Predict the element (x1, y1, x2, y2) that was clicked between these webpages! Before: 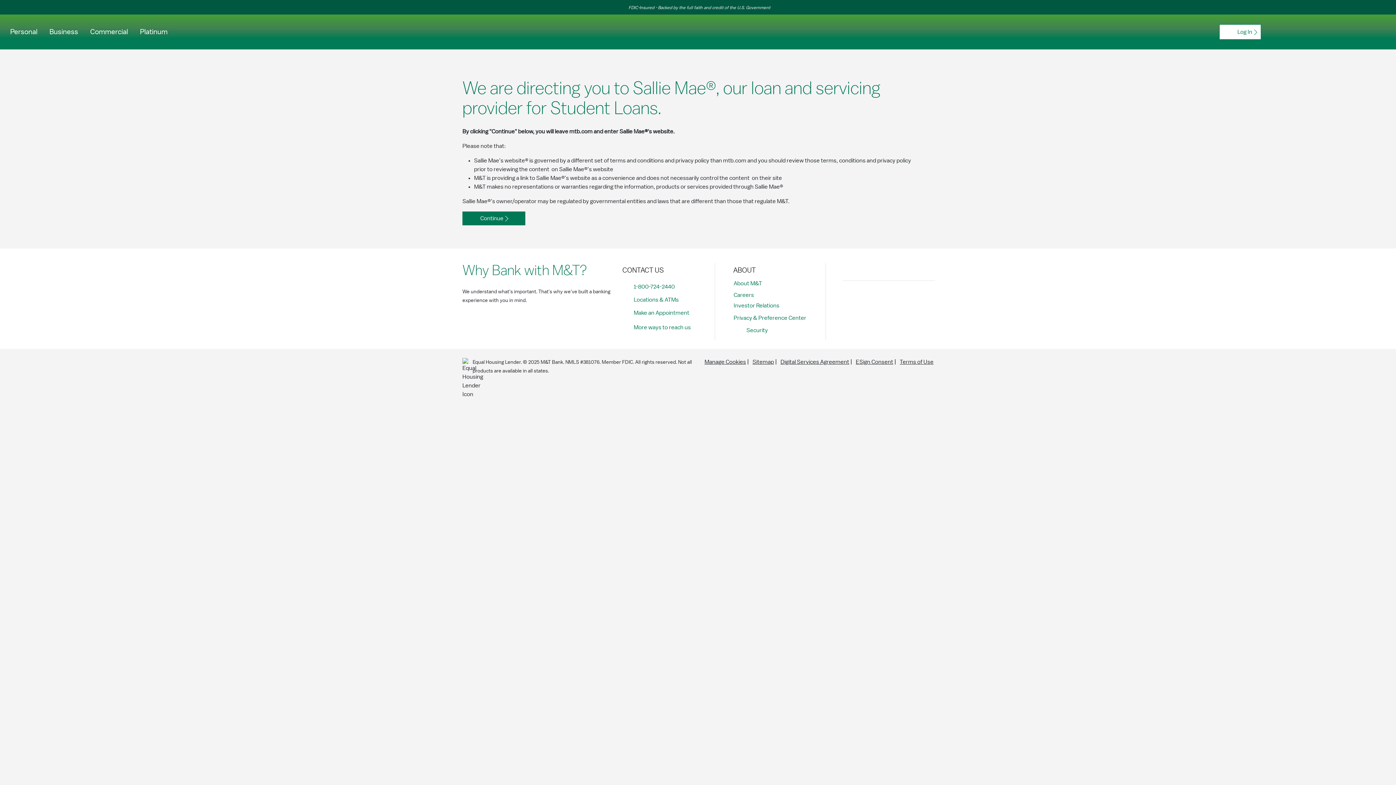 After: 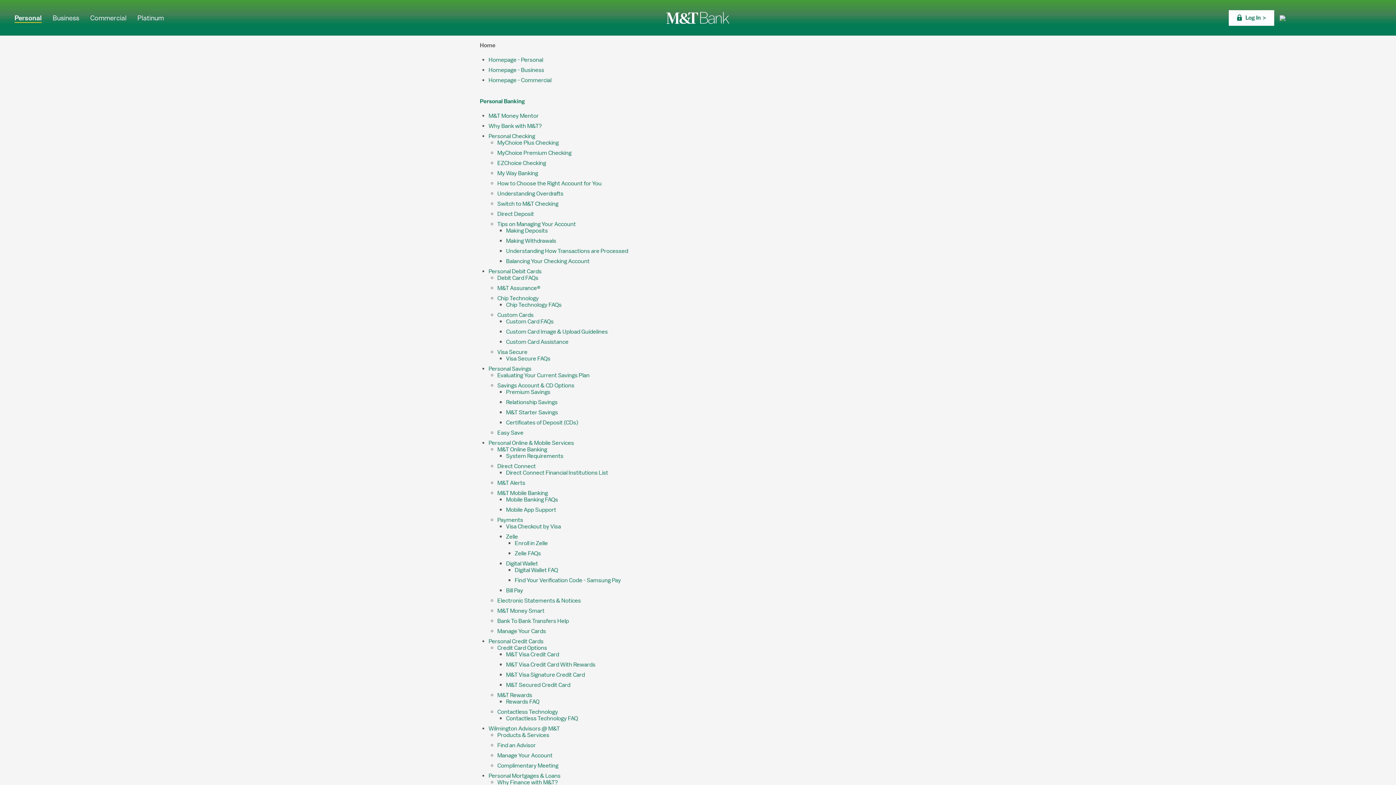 Action: label: Sitemap bbox: (747, 359, 774, 365)